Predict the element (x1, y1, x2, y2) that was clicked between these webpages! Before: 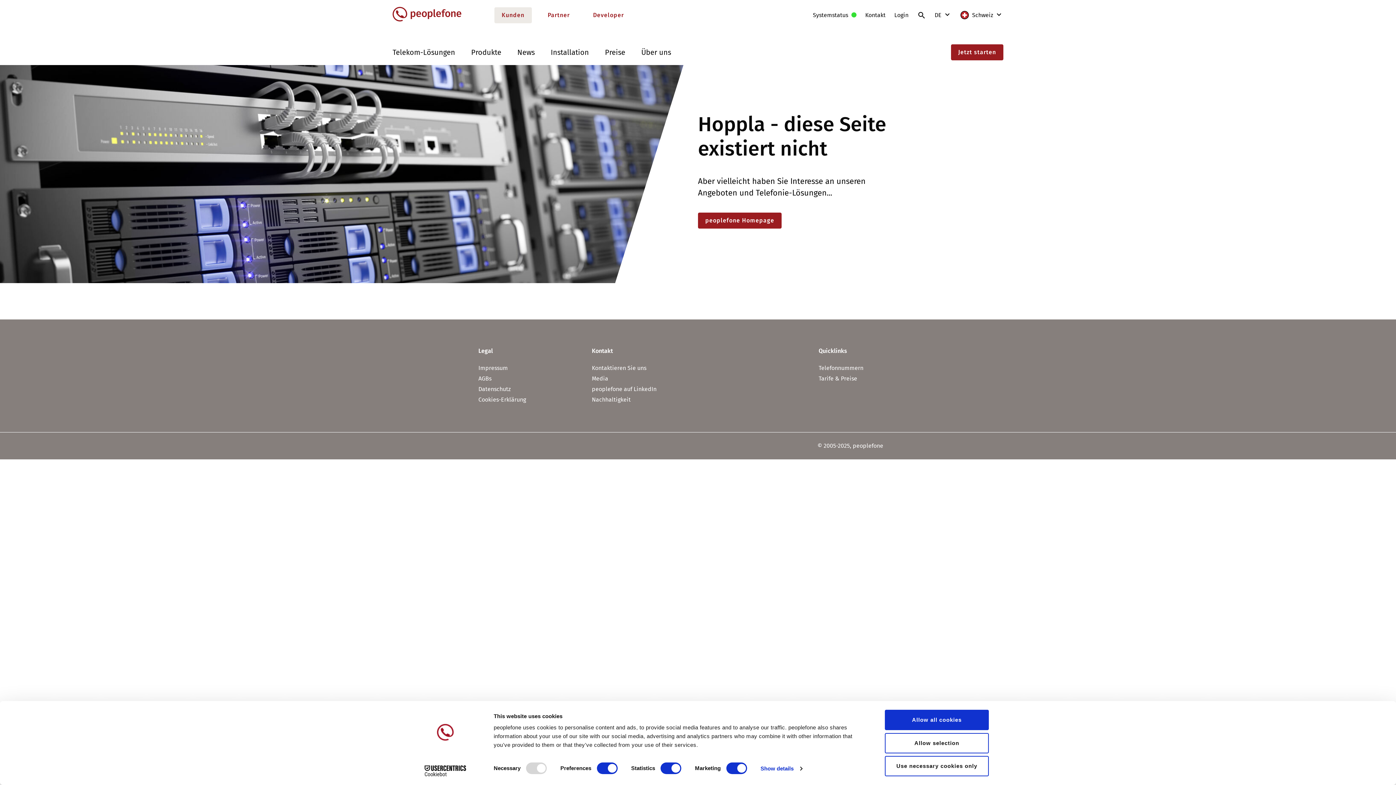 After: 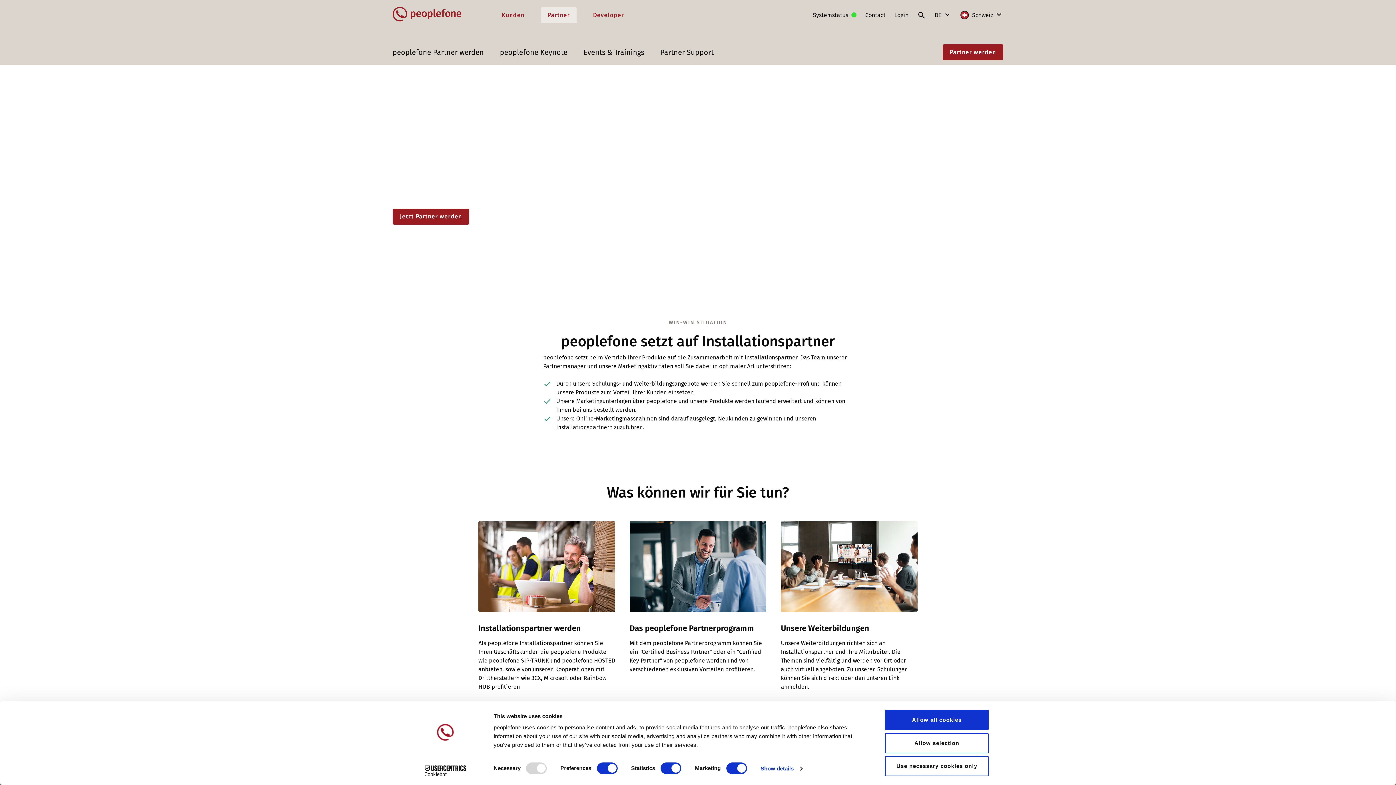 Action: label: Partner bbox: (540, 7, 577, 23)